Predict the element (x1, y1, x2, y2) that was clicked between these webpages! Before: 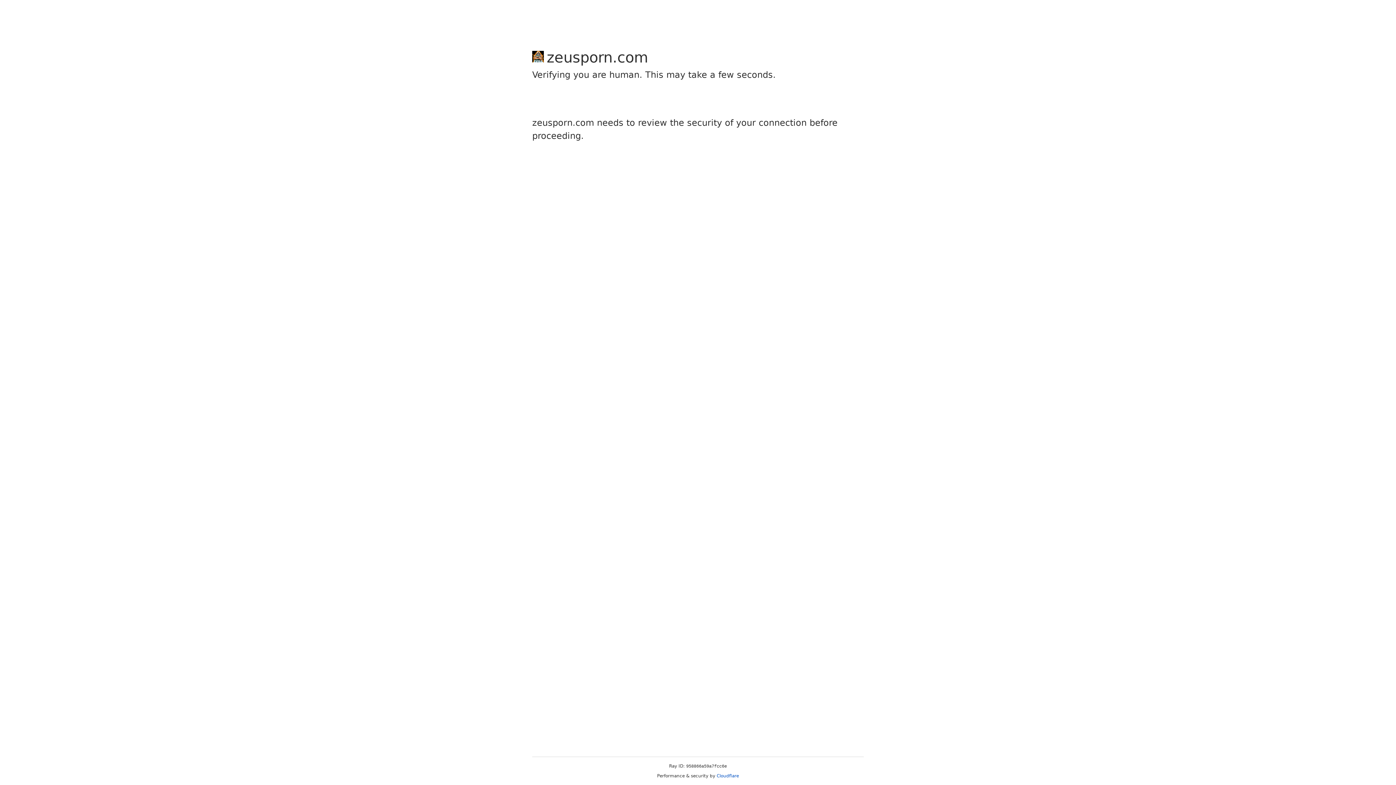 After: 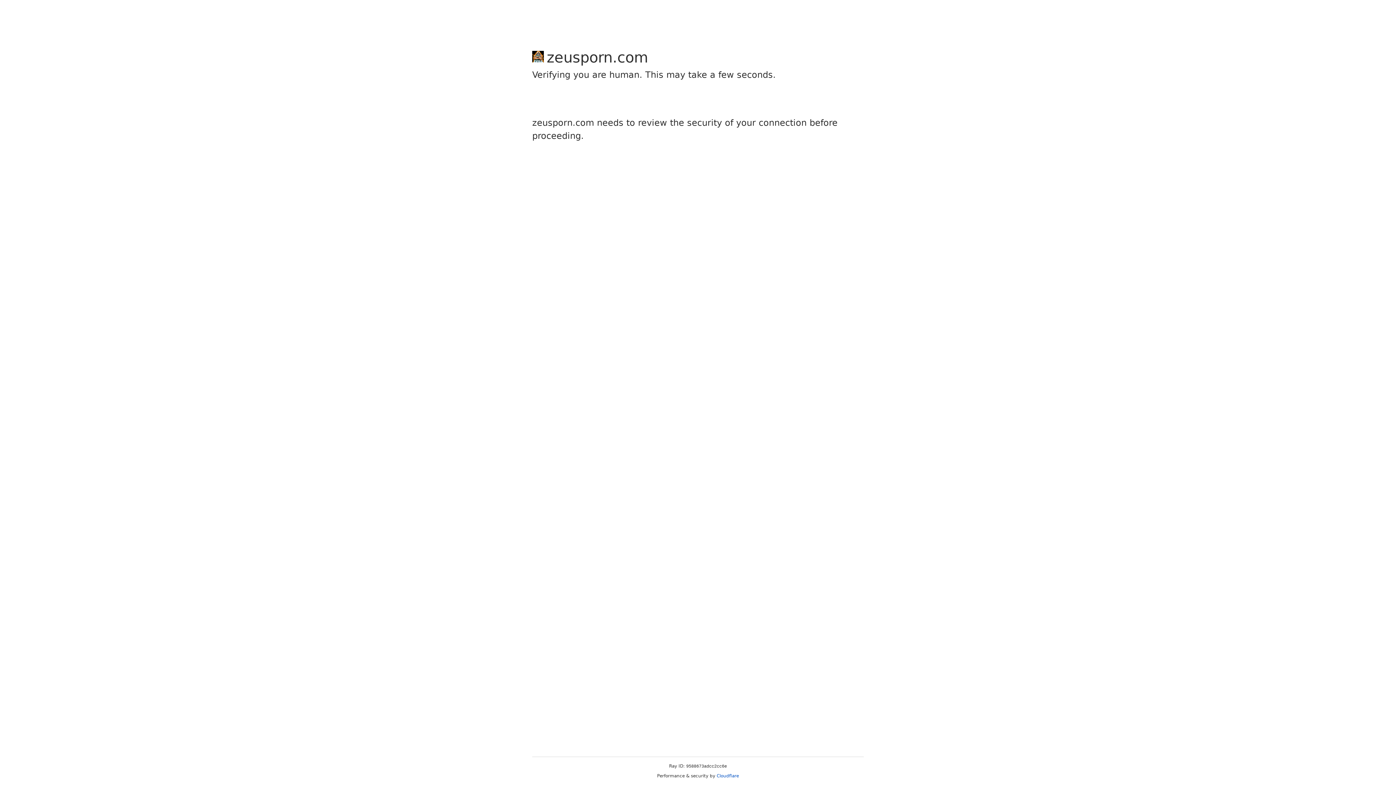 Action: bbox: (716, 773, 739, 778) label: Cloudflare